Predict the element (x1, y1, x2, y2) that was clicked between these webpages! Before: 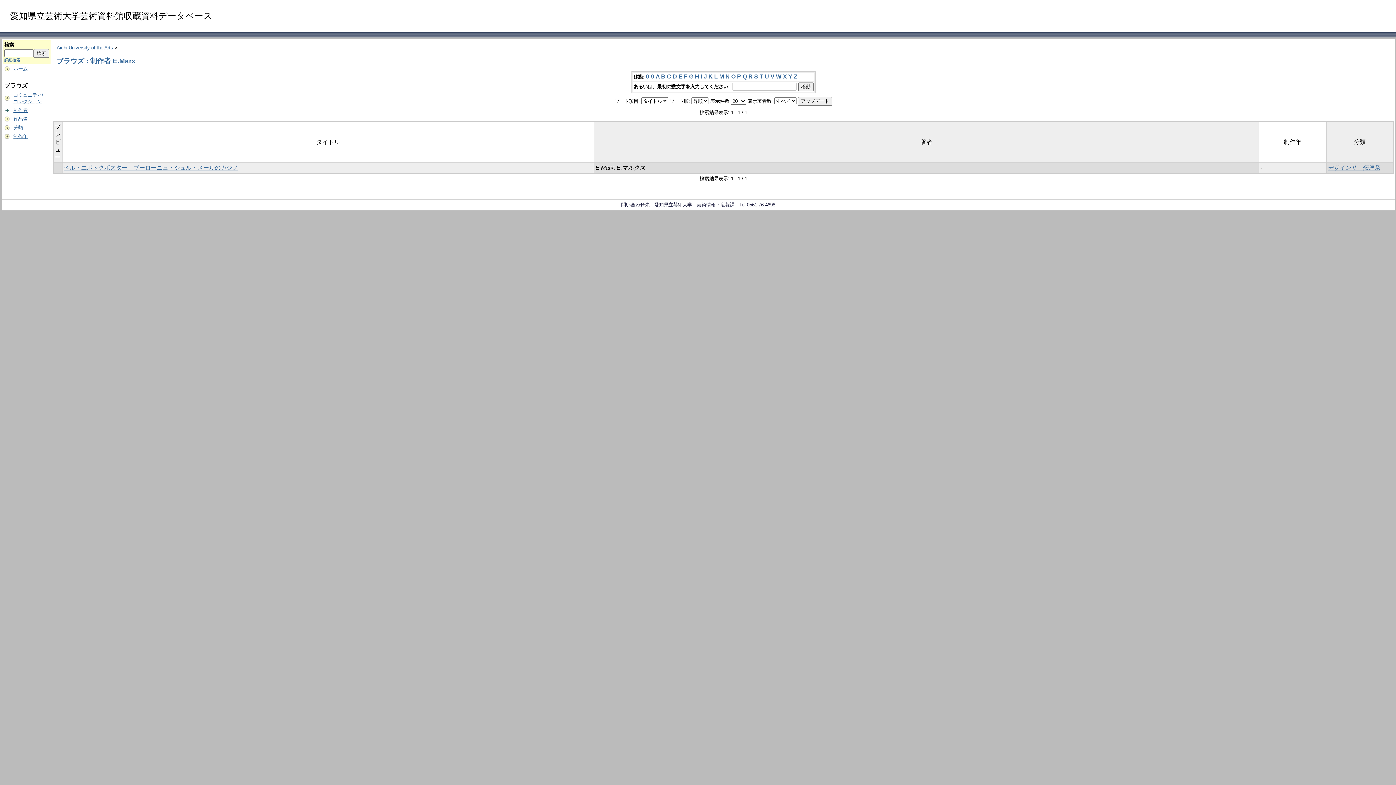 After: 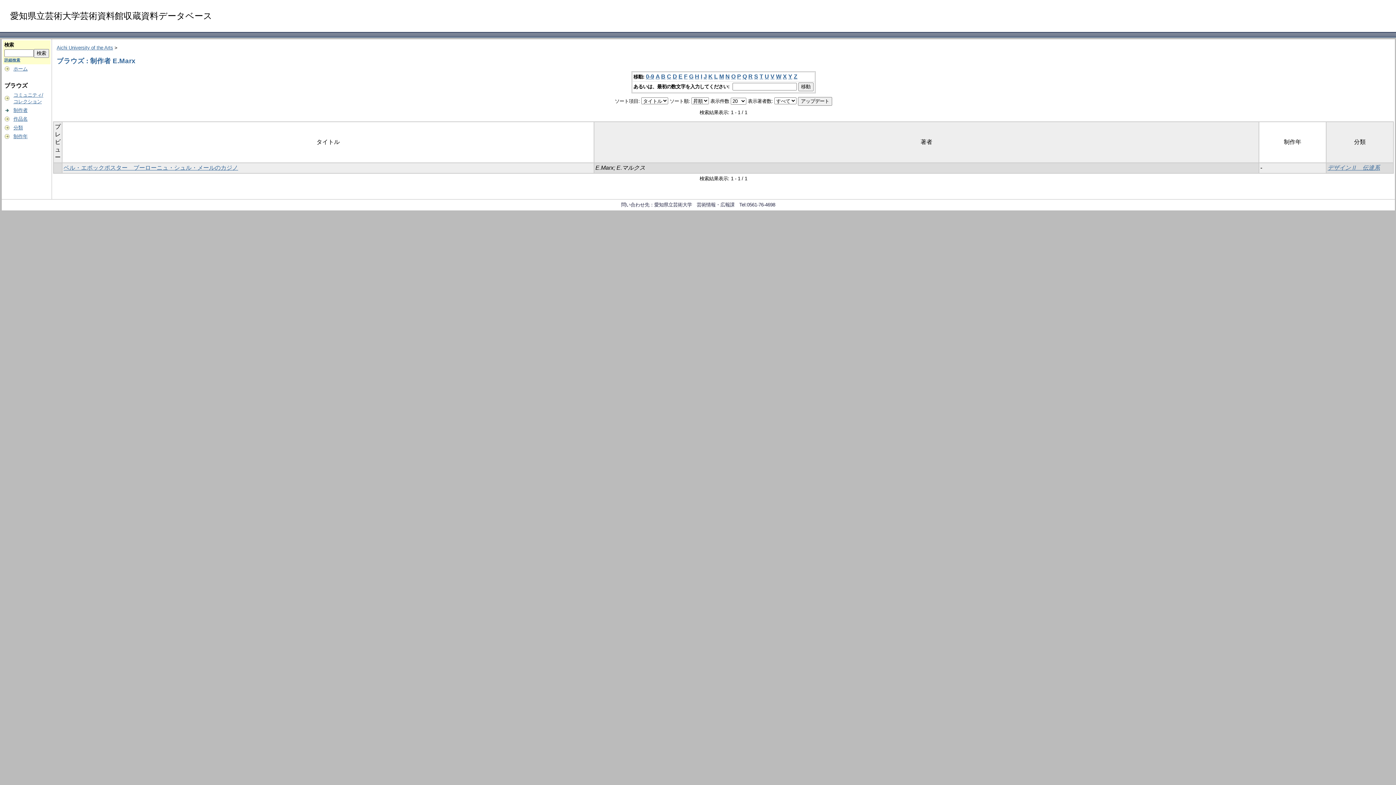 Action: label: D bbox: (672, 73, 677, 79)